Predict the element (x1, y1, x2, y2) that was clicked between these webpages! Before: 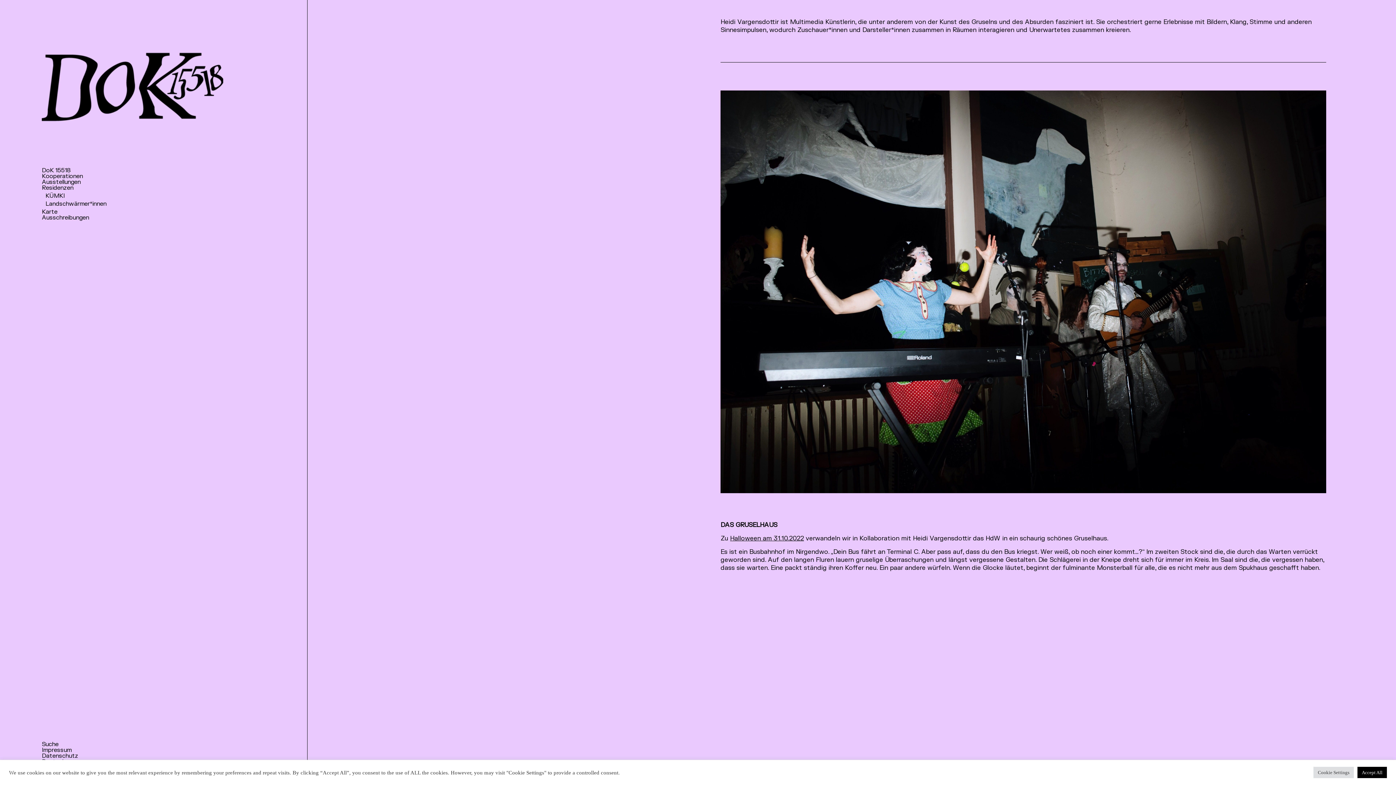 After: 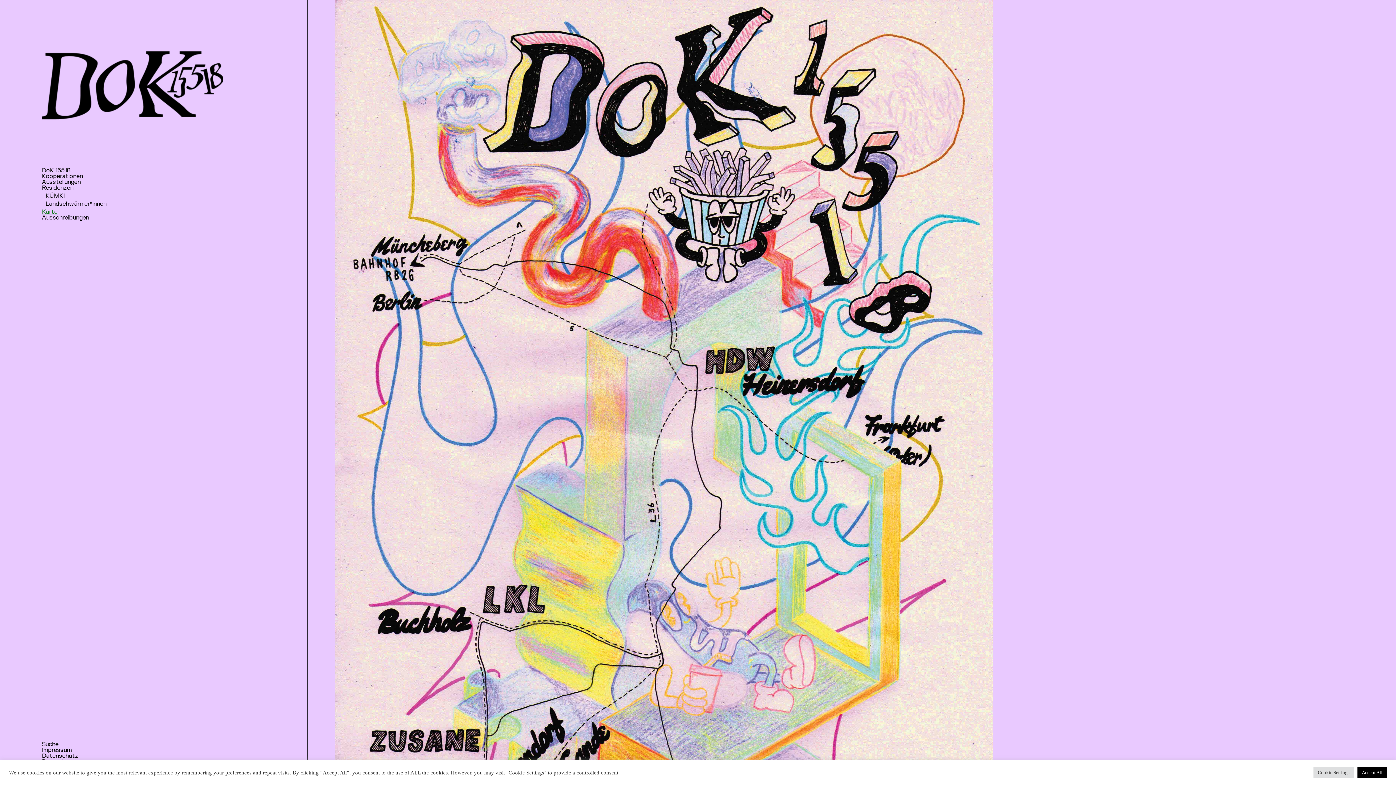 Action: label: Karte bbox: (41, 208, 57, 215)